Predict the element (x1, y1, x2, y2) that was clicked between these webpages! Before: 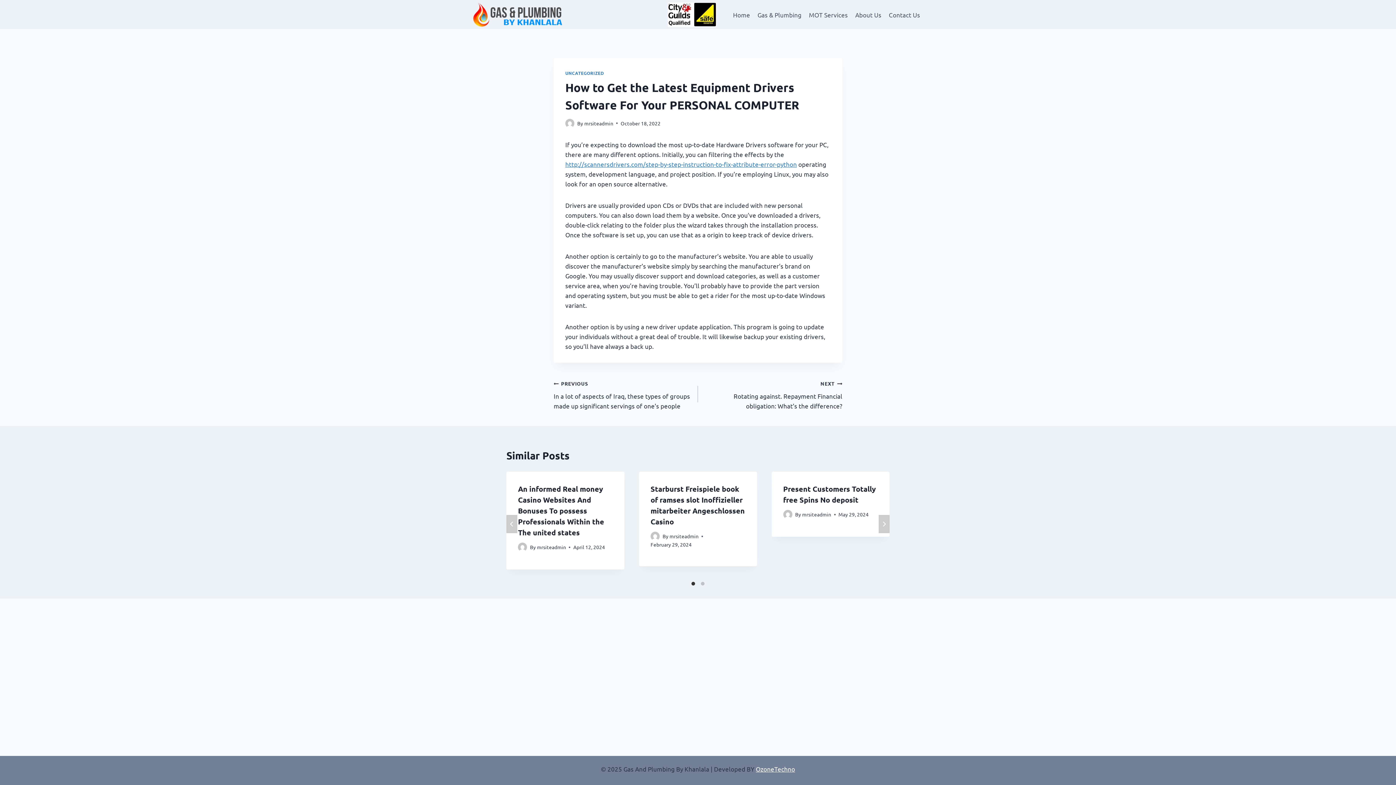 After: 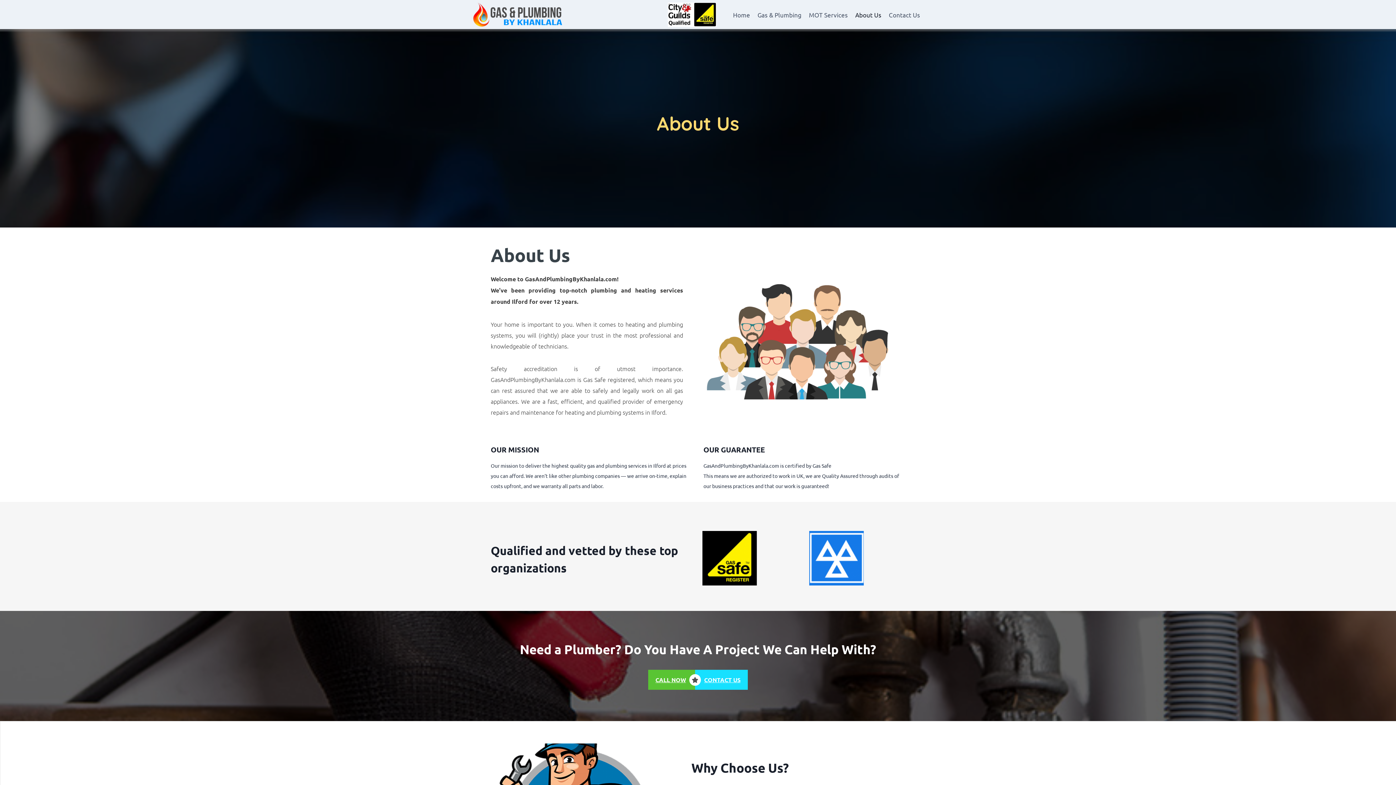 Action: label: About Us bbox: (851, 5, 885, 23)